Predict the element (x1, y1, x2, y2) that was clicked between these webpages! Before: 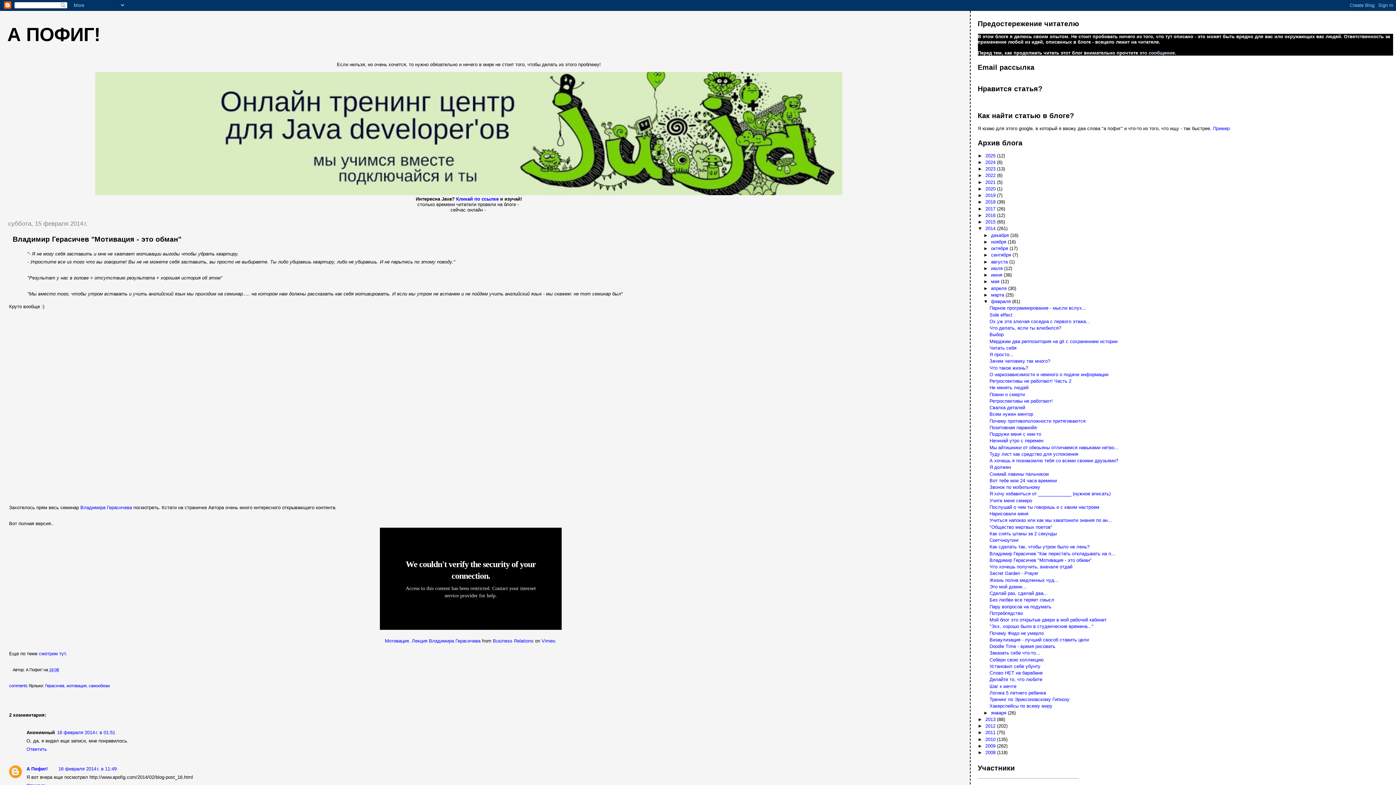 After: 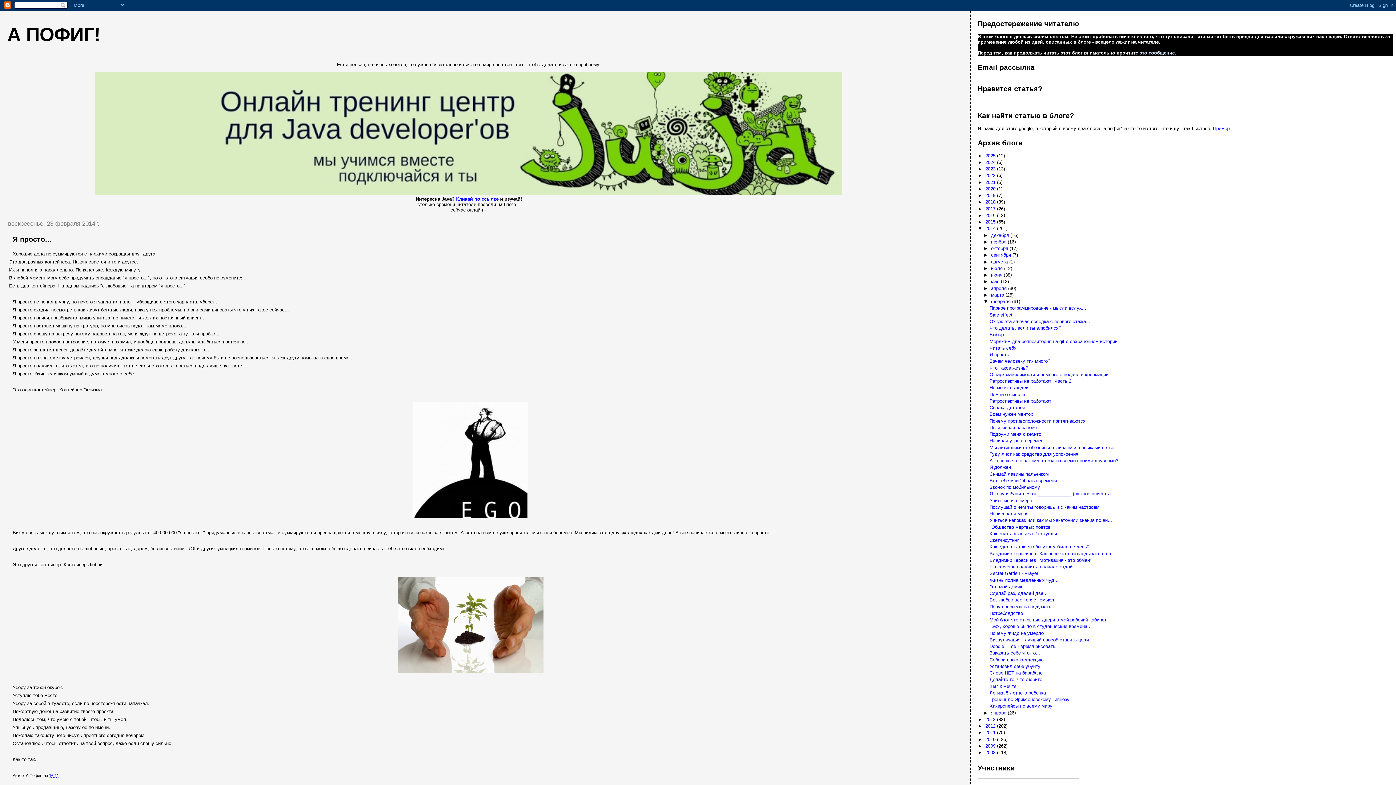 Action: bbox: (989, 352, 1013, 357) label: Я просто...